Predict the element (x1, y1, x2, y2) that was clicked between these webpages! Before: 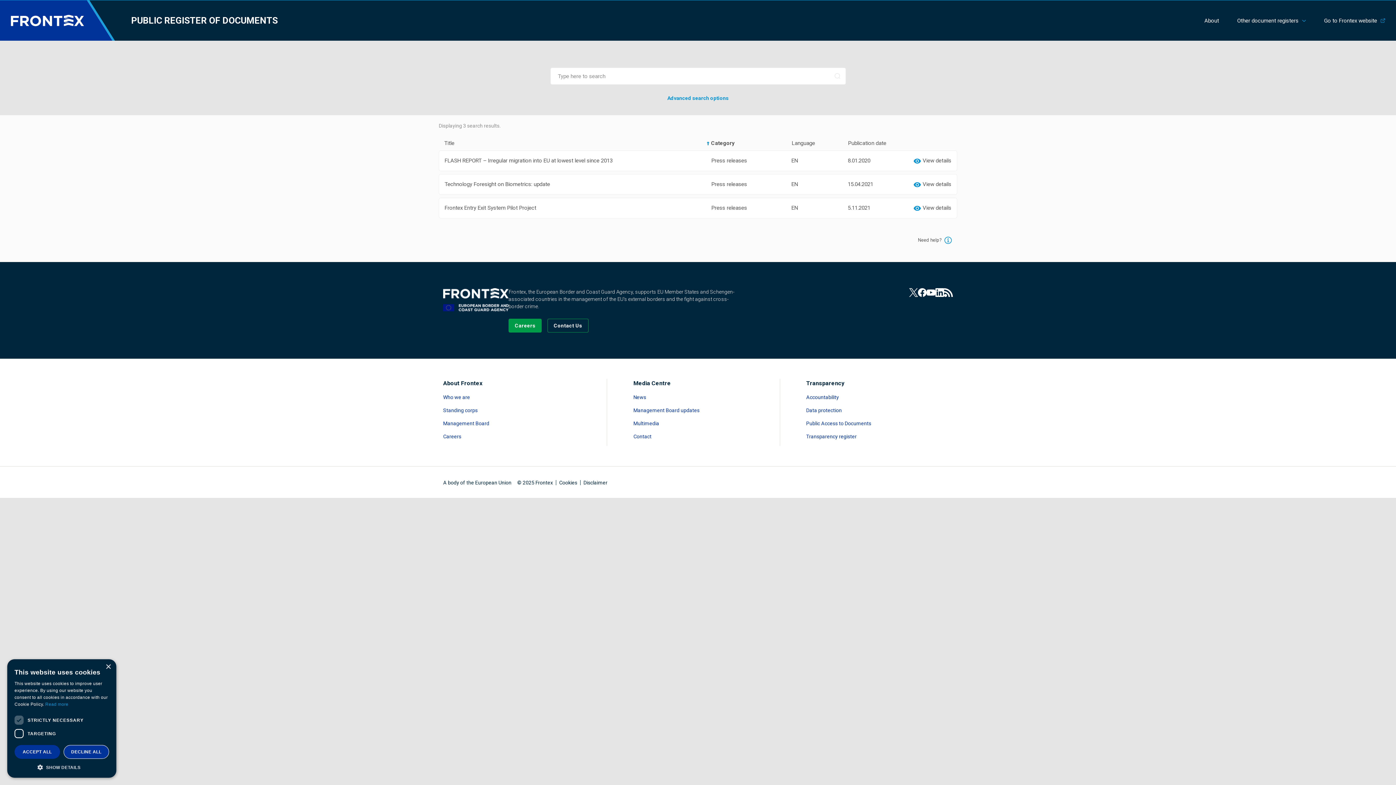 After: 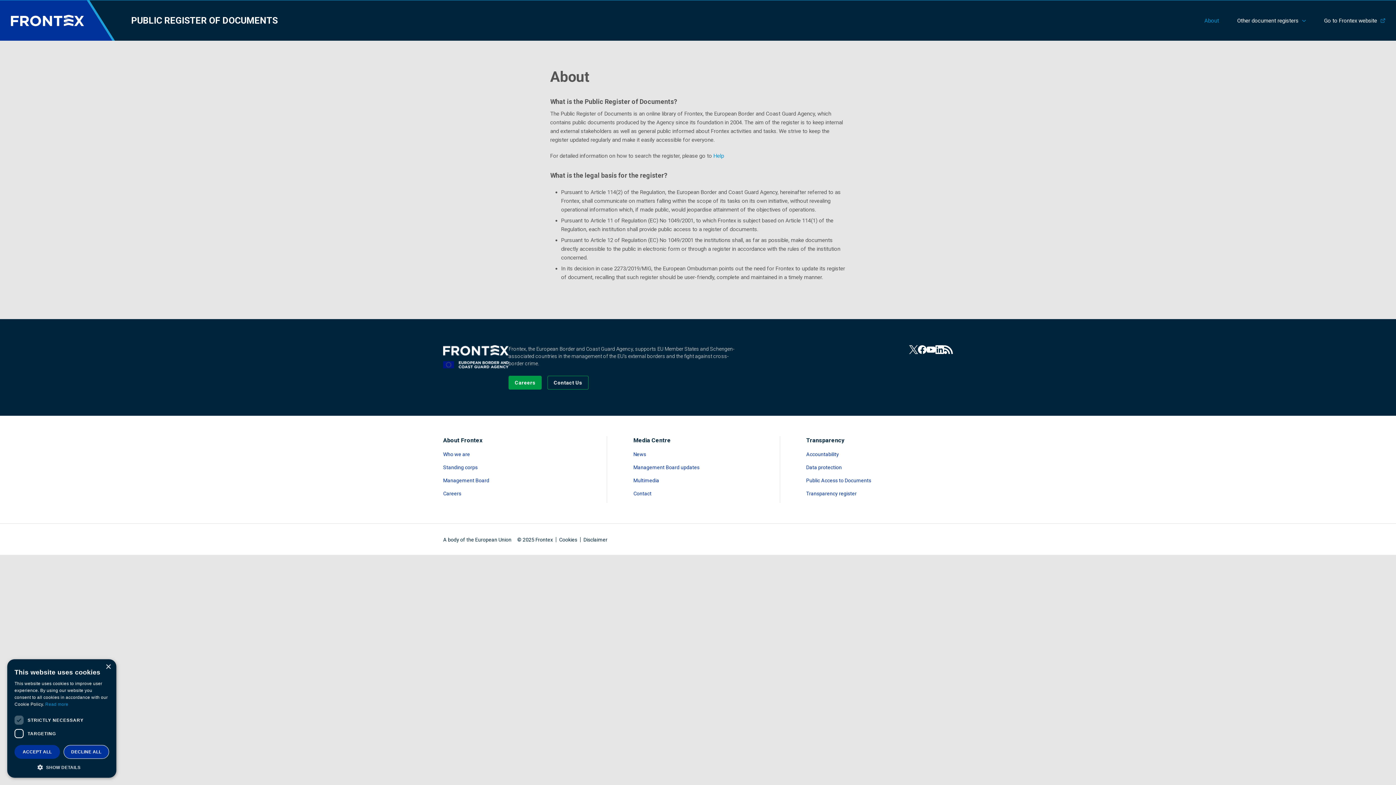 Action: bbox: (1204, 0, 1228, 40) label: About